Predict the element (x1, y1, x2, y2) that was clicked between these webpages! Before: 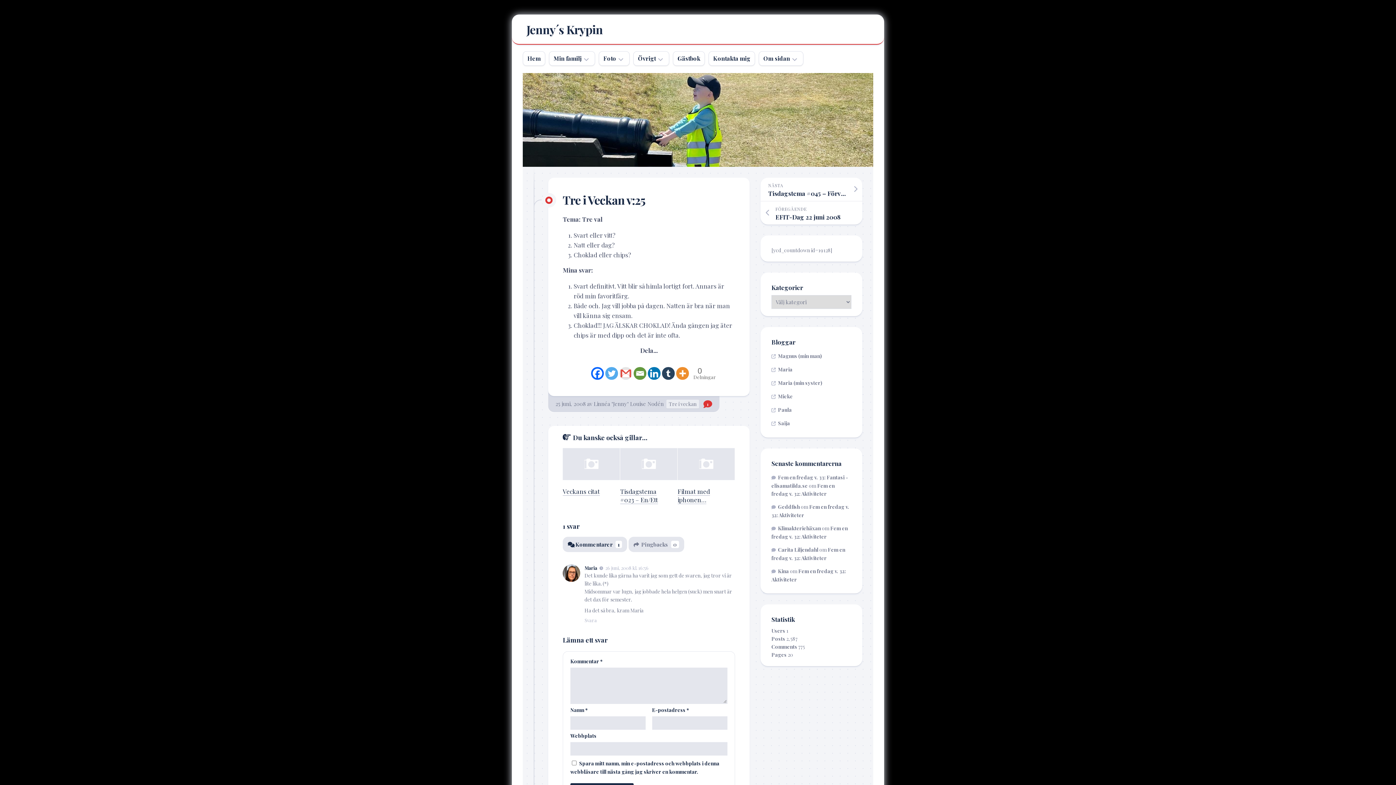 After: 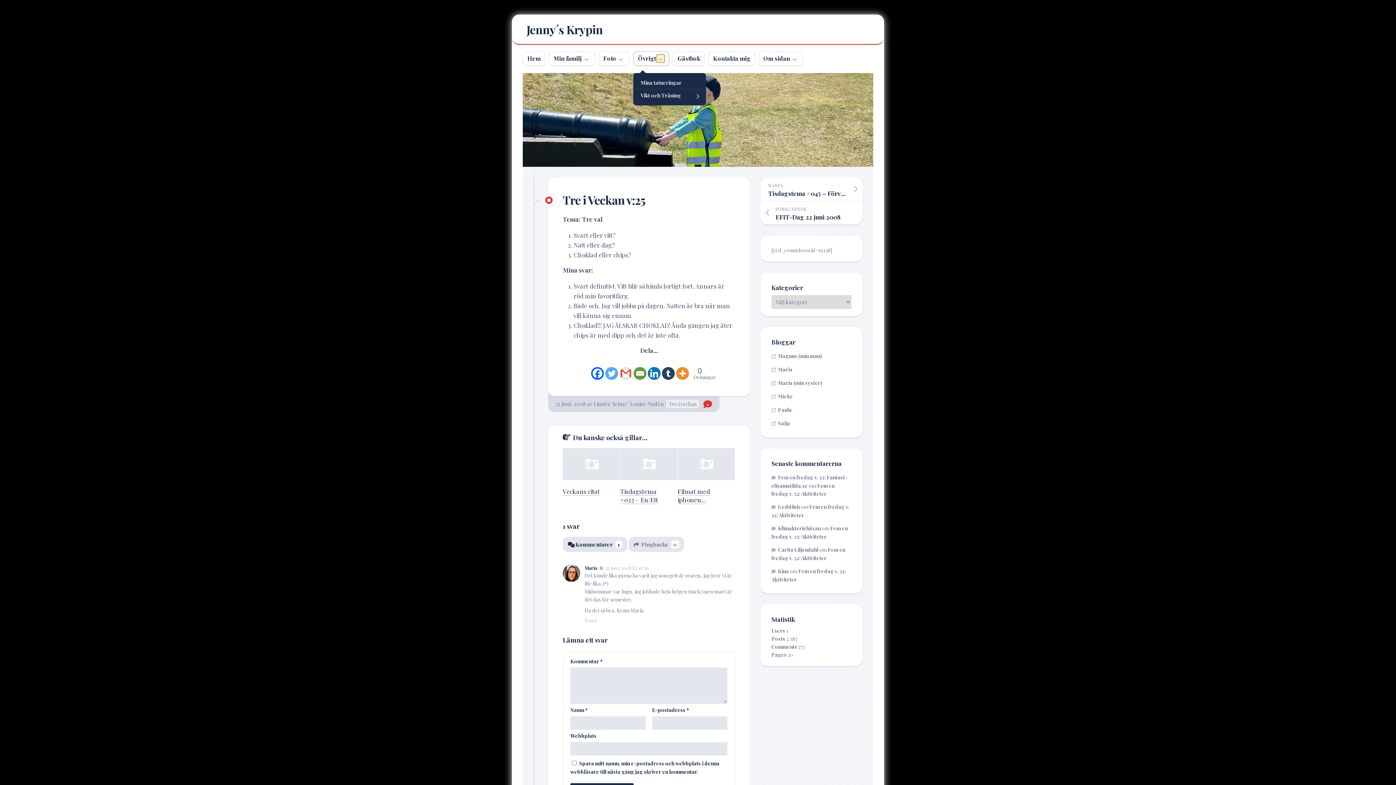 Action: bbox: (656, 54, 664, 62)